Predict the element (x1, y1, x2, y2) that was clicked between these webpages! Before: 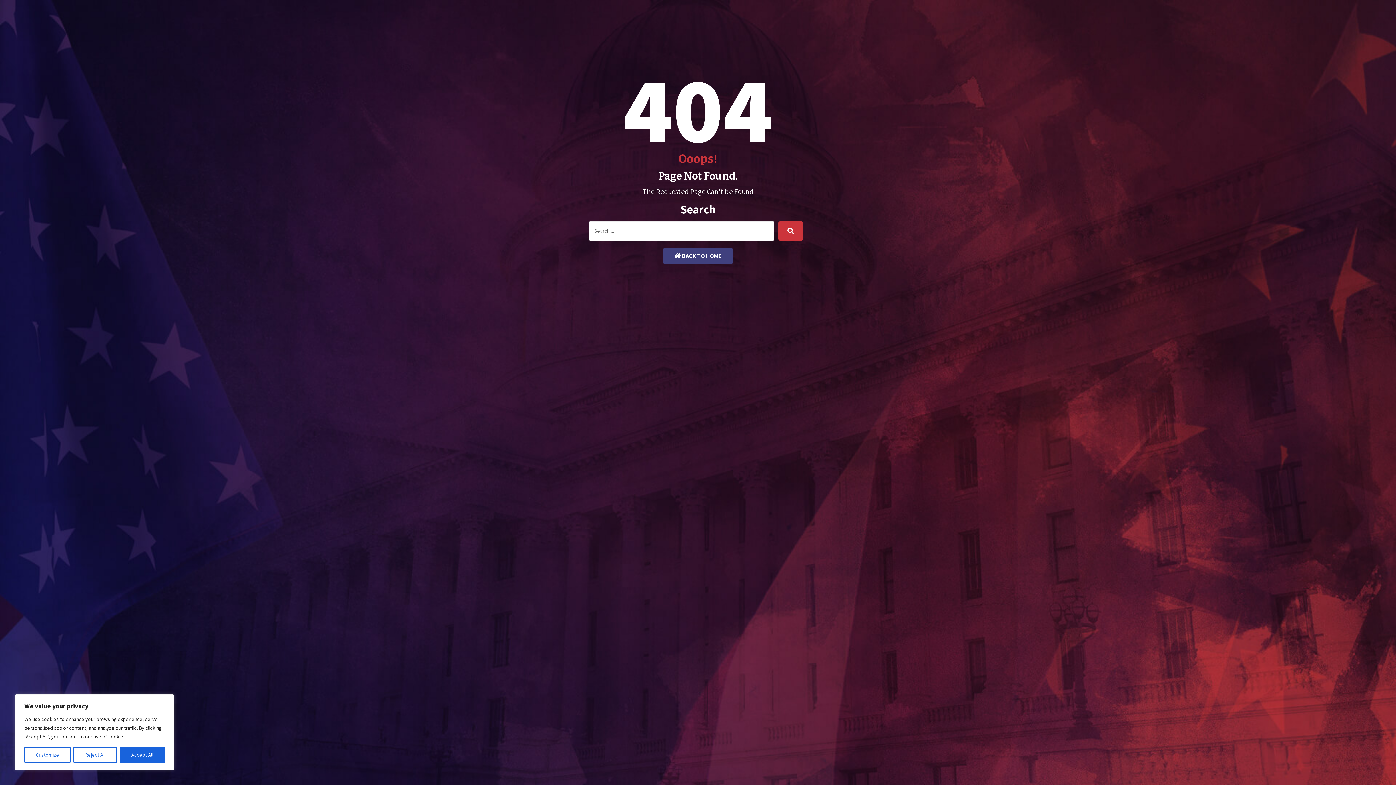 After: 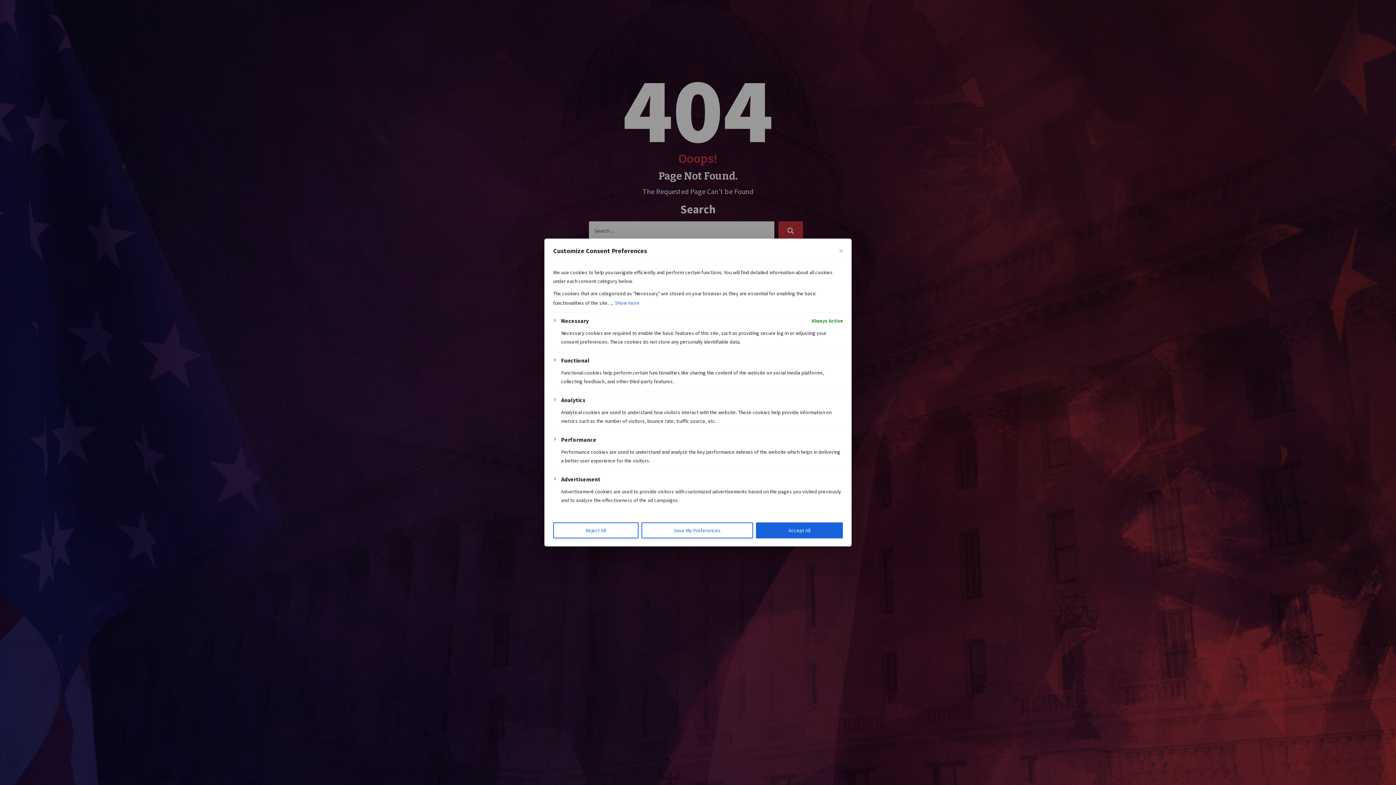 Action: bbox: (24, 747, 70, 763) label: Customize